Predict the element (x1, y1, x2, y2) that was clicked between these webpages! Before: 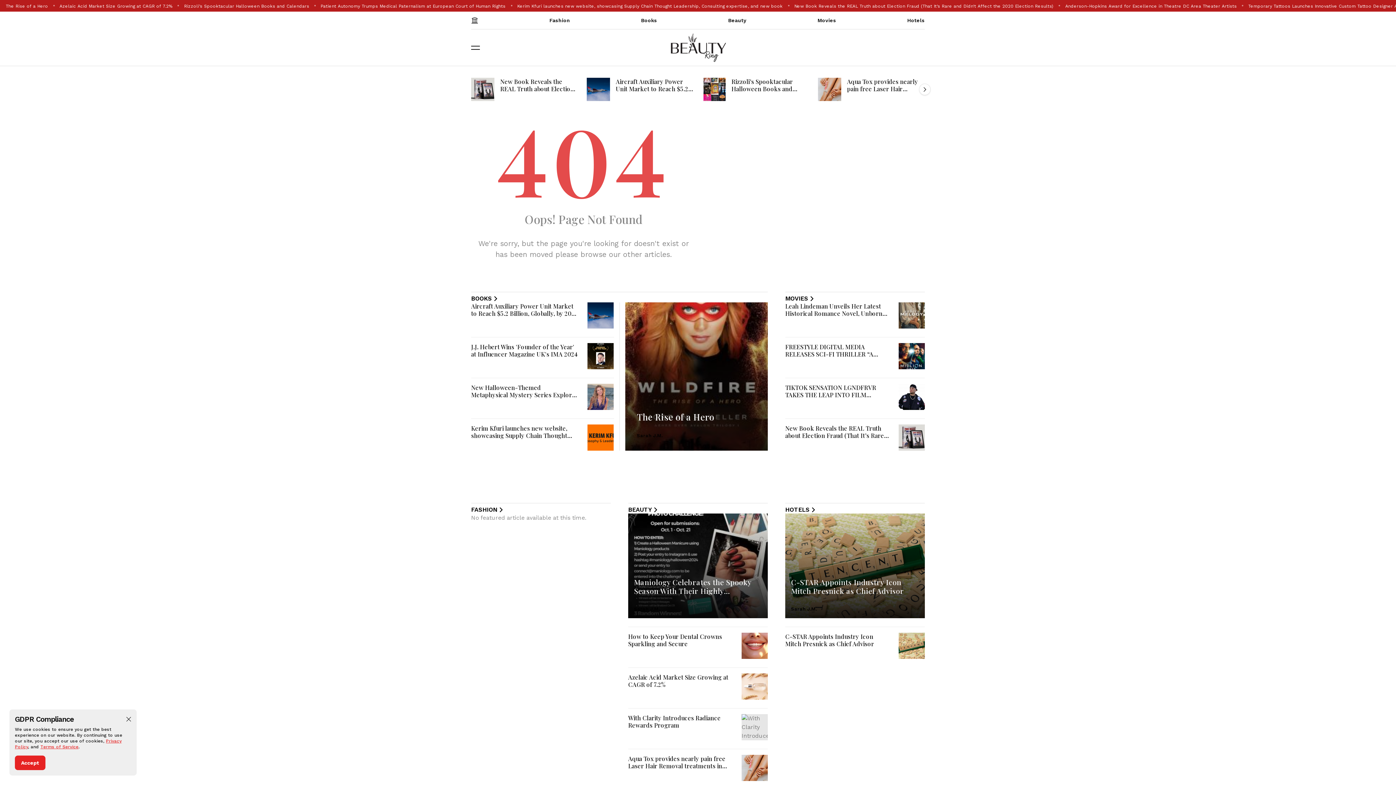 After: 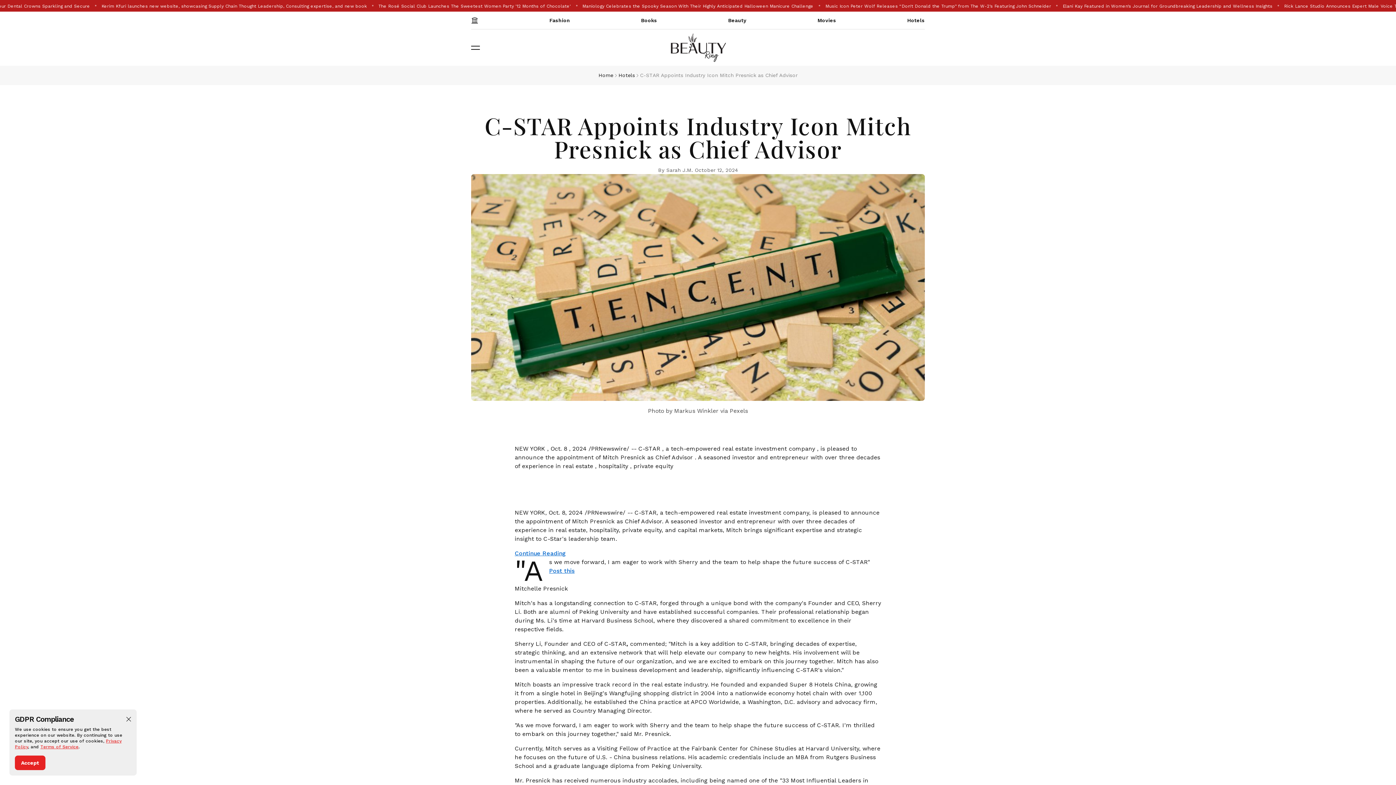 Action: bbox: (898, 633, 925, 659)